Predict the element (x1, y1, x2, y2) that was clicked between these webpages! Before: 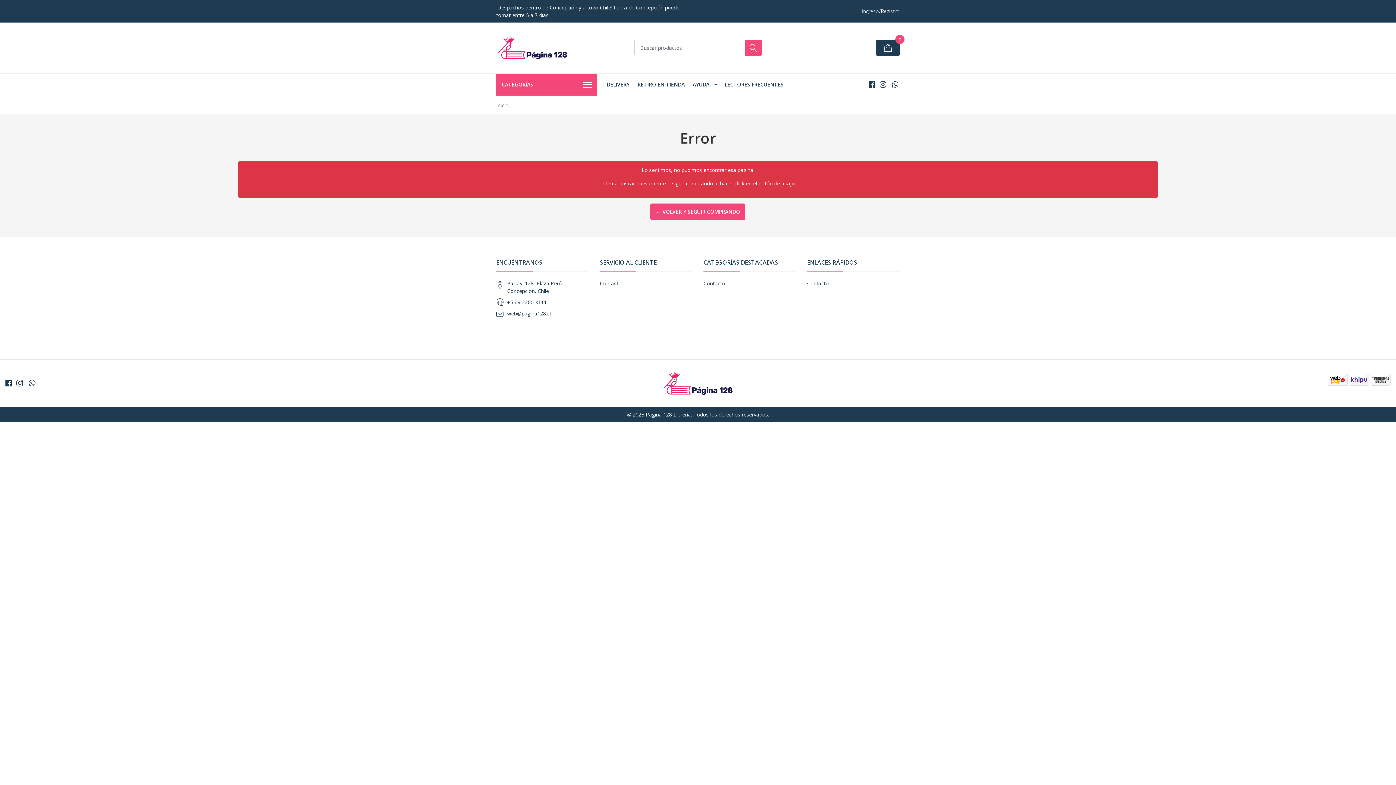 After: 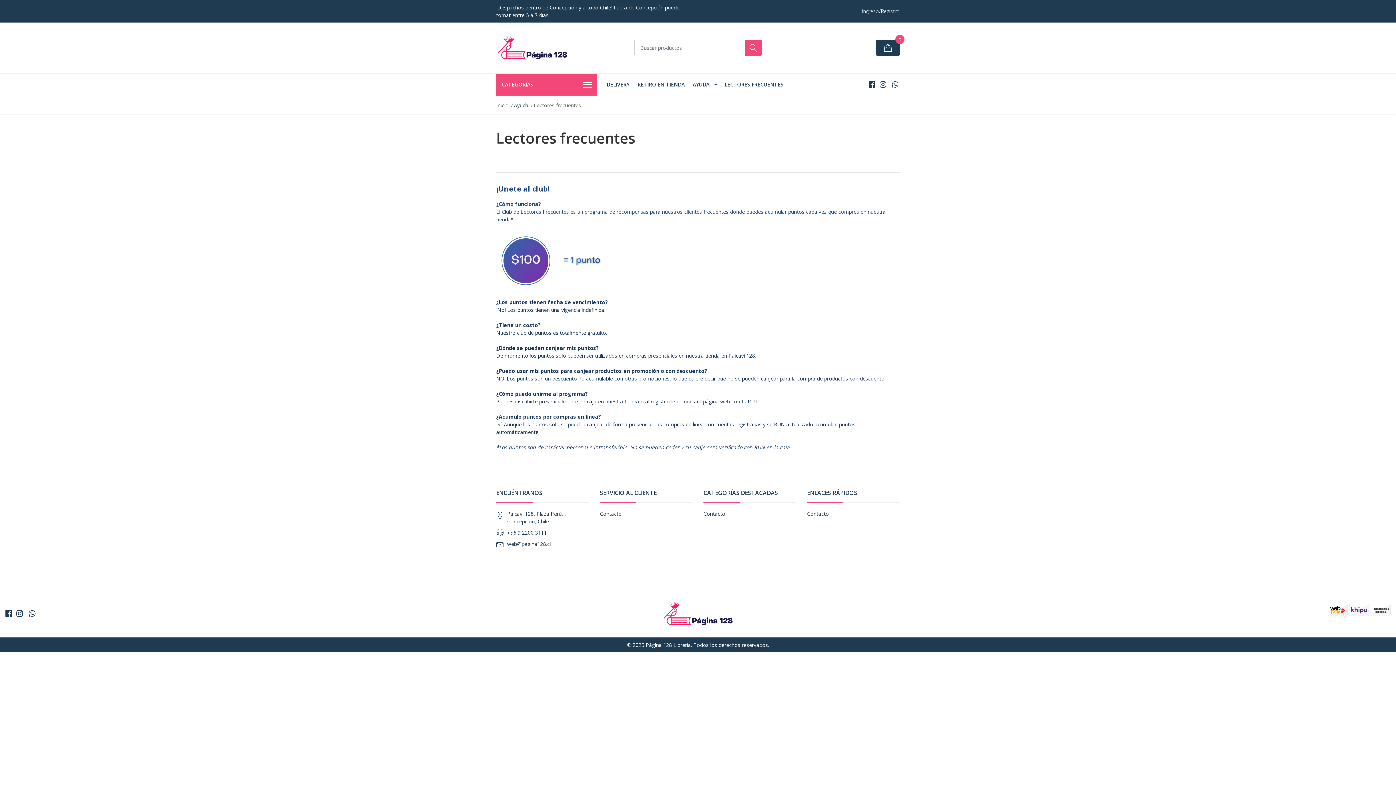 Action: bbox: (721, 73, 787, 95) label: LECTORES FRECUENTES